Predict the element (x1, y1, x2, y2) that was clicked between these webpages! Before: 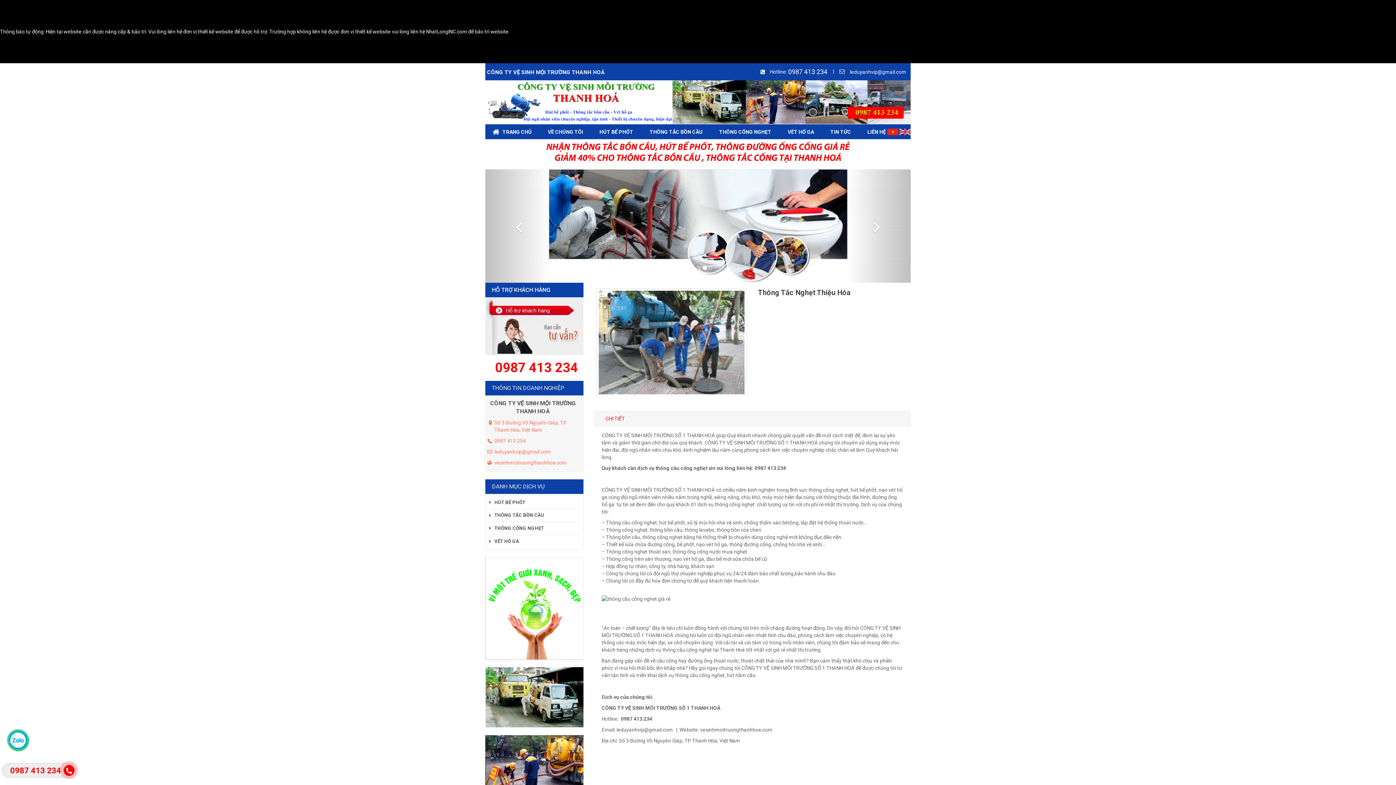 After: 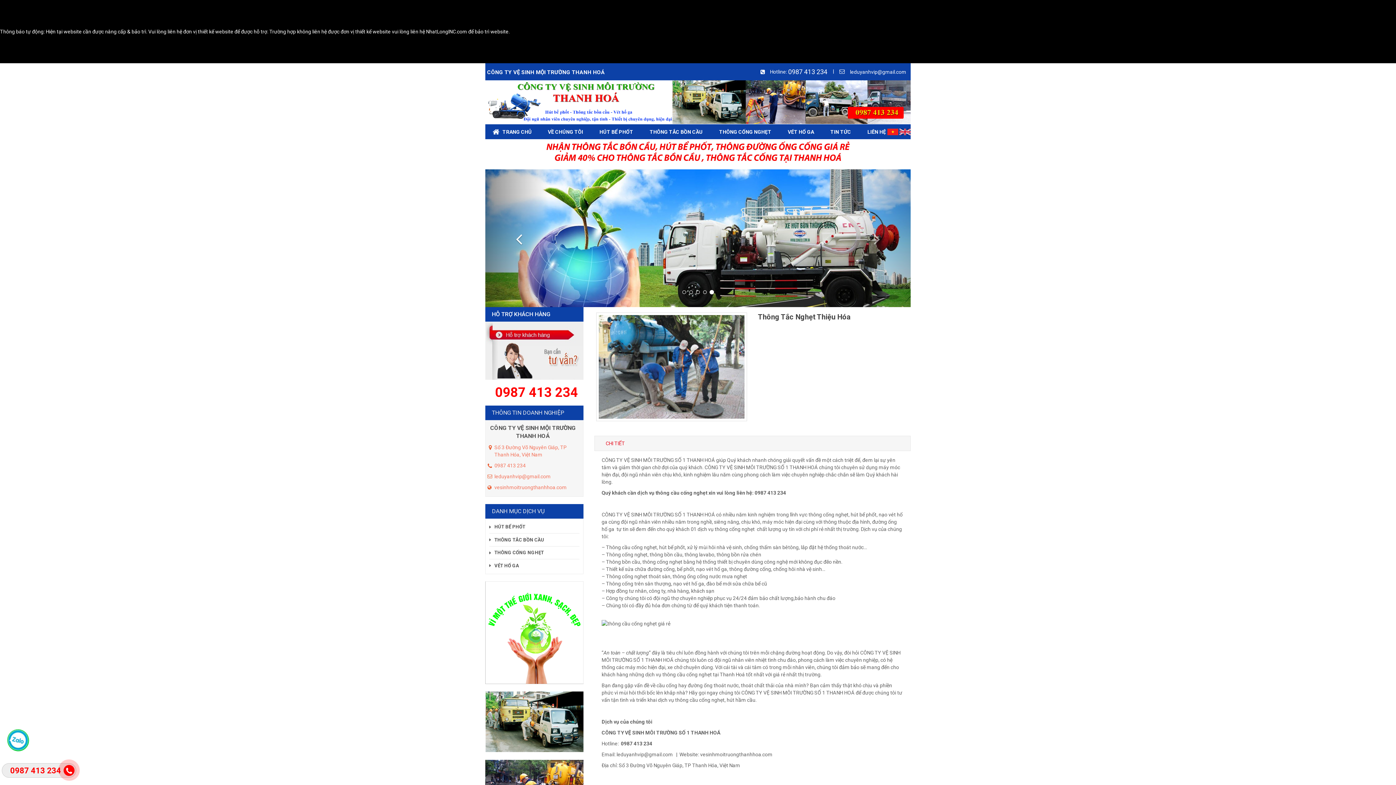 Action: bbox: (485, 169, 549, 303) label: Previous